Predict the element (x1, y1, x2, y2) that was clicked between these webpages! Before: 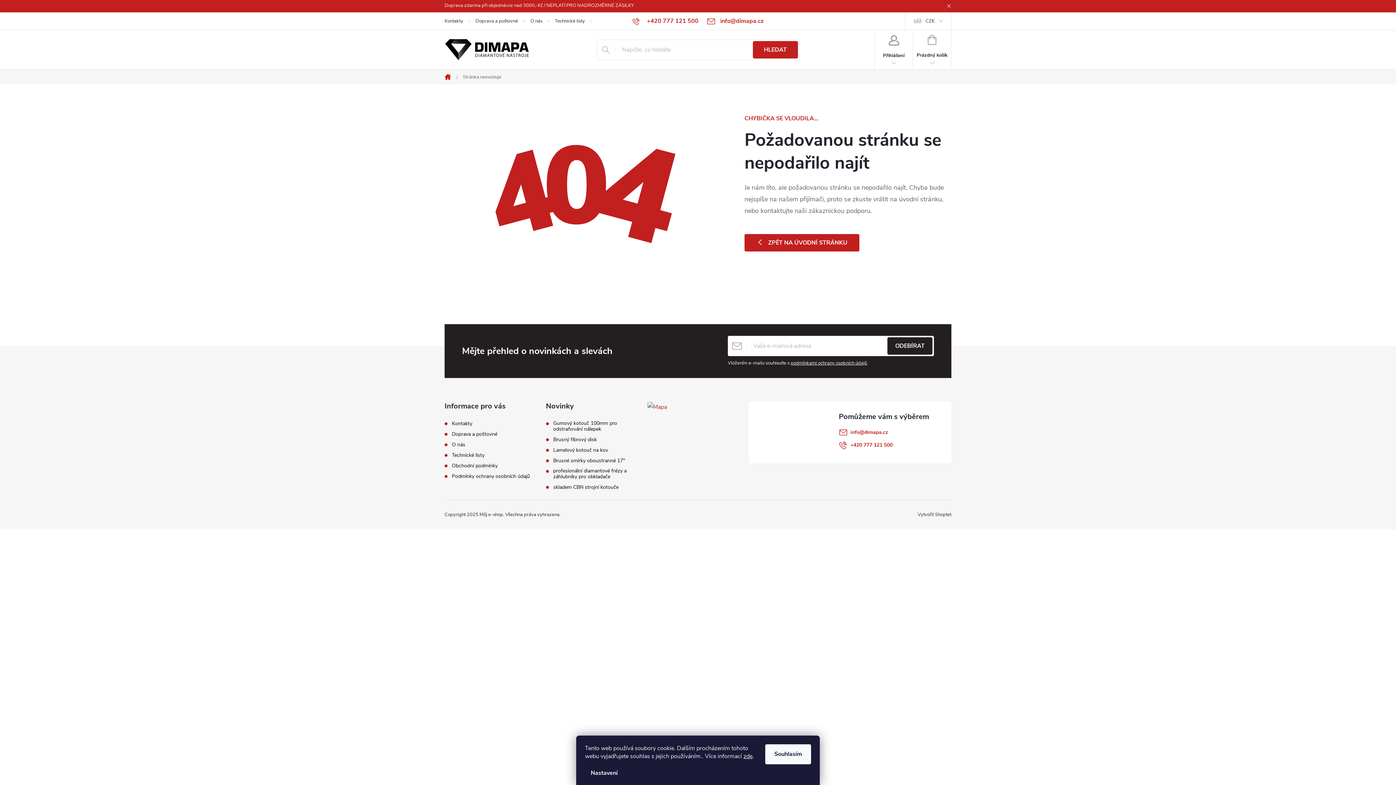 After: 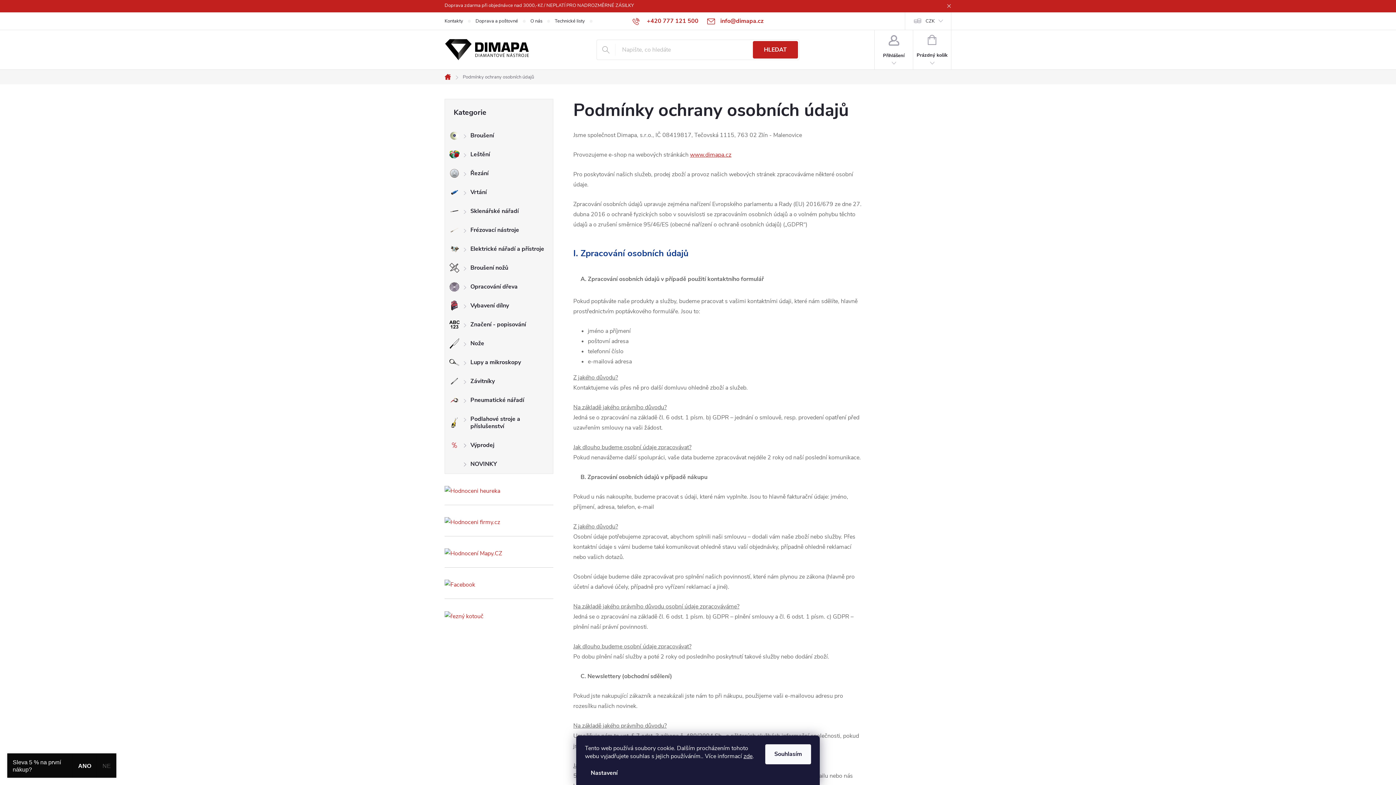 Action: bbox: (790, 360, 867, 366) label: podmínkami ochrany osobních údajů